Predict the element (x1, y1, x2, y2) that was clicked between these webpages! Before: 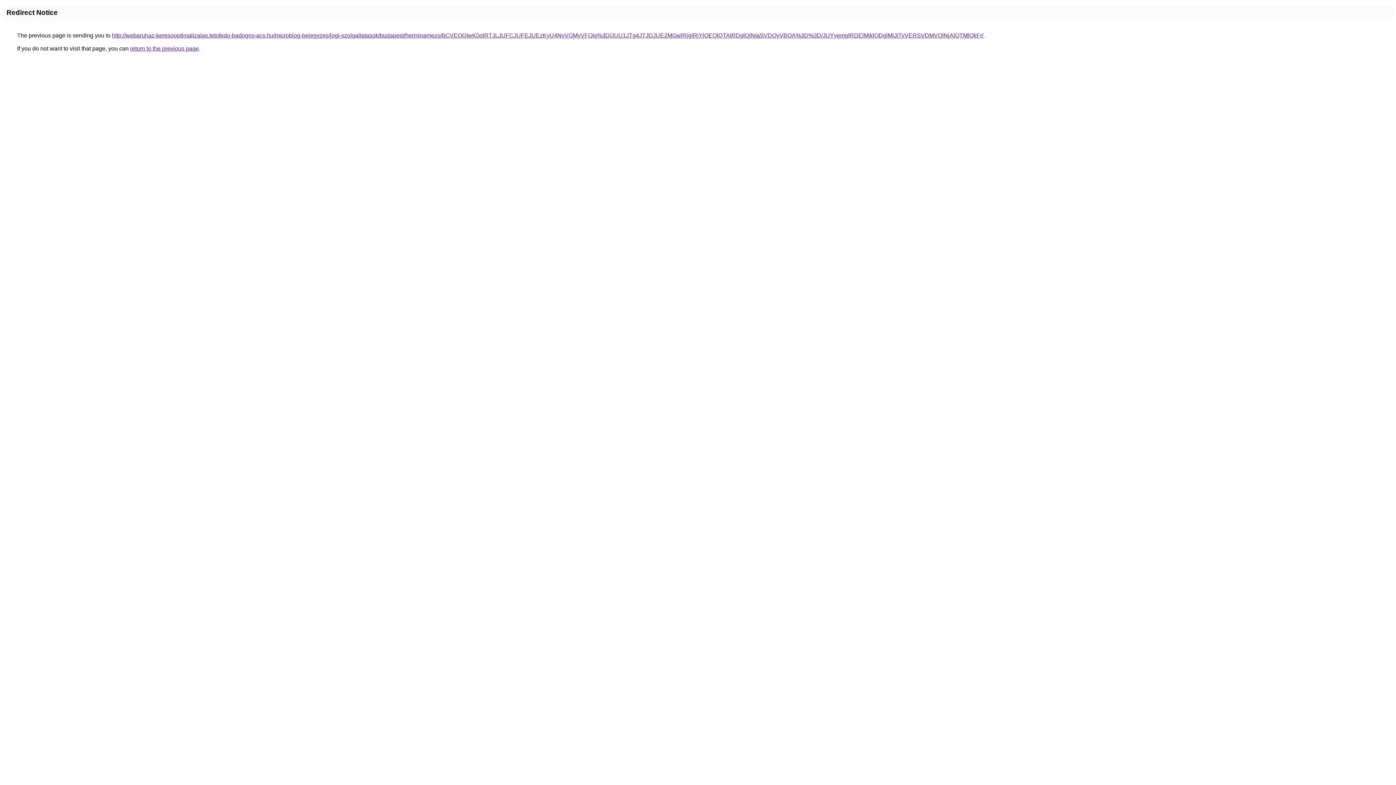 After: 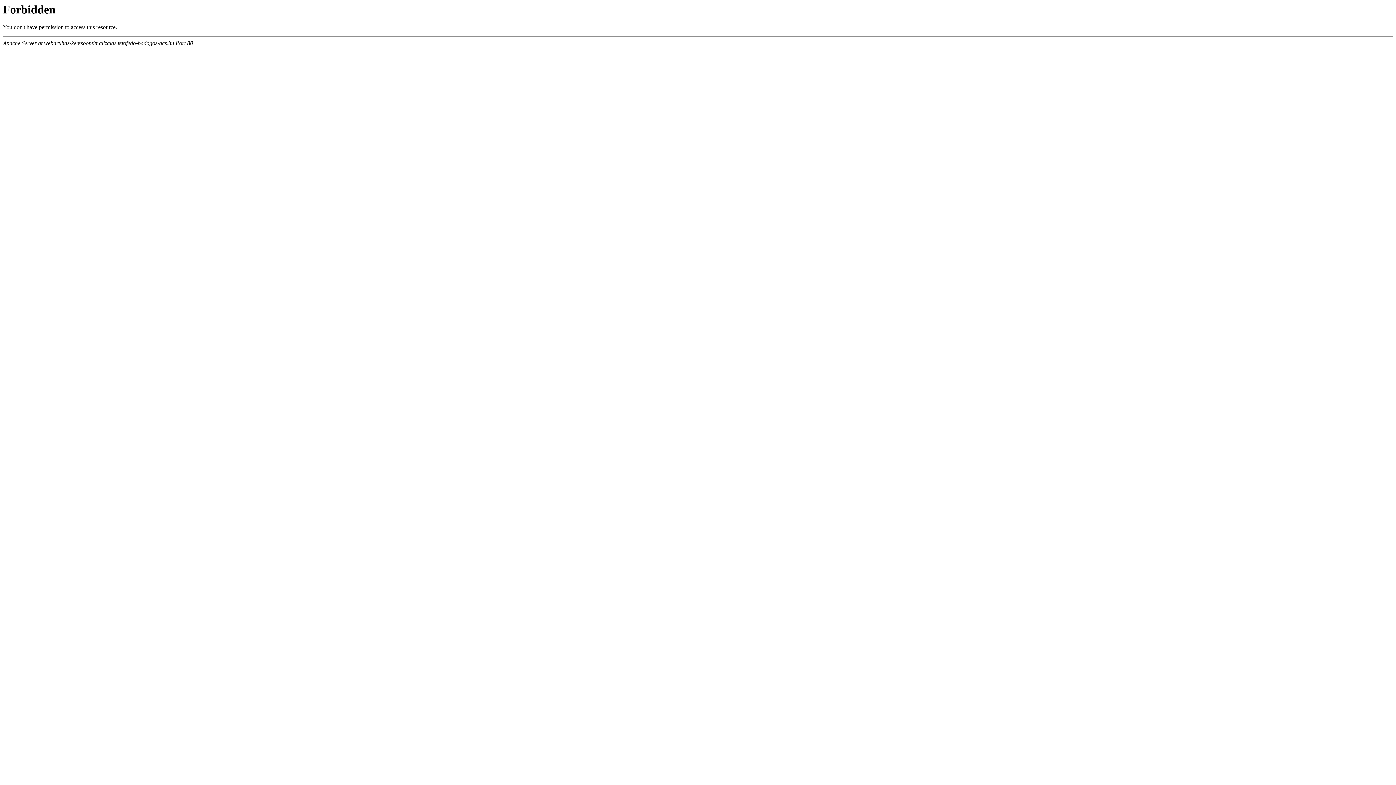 Action: label: http://webaruhaz-keresooptimalizalas.tetofedo-badogos-acs.hu/microblog-bejegyzes/jogi-szolgaltatasok/budapest/herminamezo/bCVEOGIwK0olRTJLJUFCJUFEJUEzKyU4NyVGMyVFQis%3D/JUU1JTg4JTJDJUE2MGwlRjglRjYlOEQlQTAlRDglQjNIaSVDQyVBOA%3D%3D/JUYyemglRDElMjklODglMjJiTyVERSVDMVQlNjAlQTMlQkFr/ bbox: (112, 32, 983, 38)